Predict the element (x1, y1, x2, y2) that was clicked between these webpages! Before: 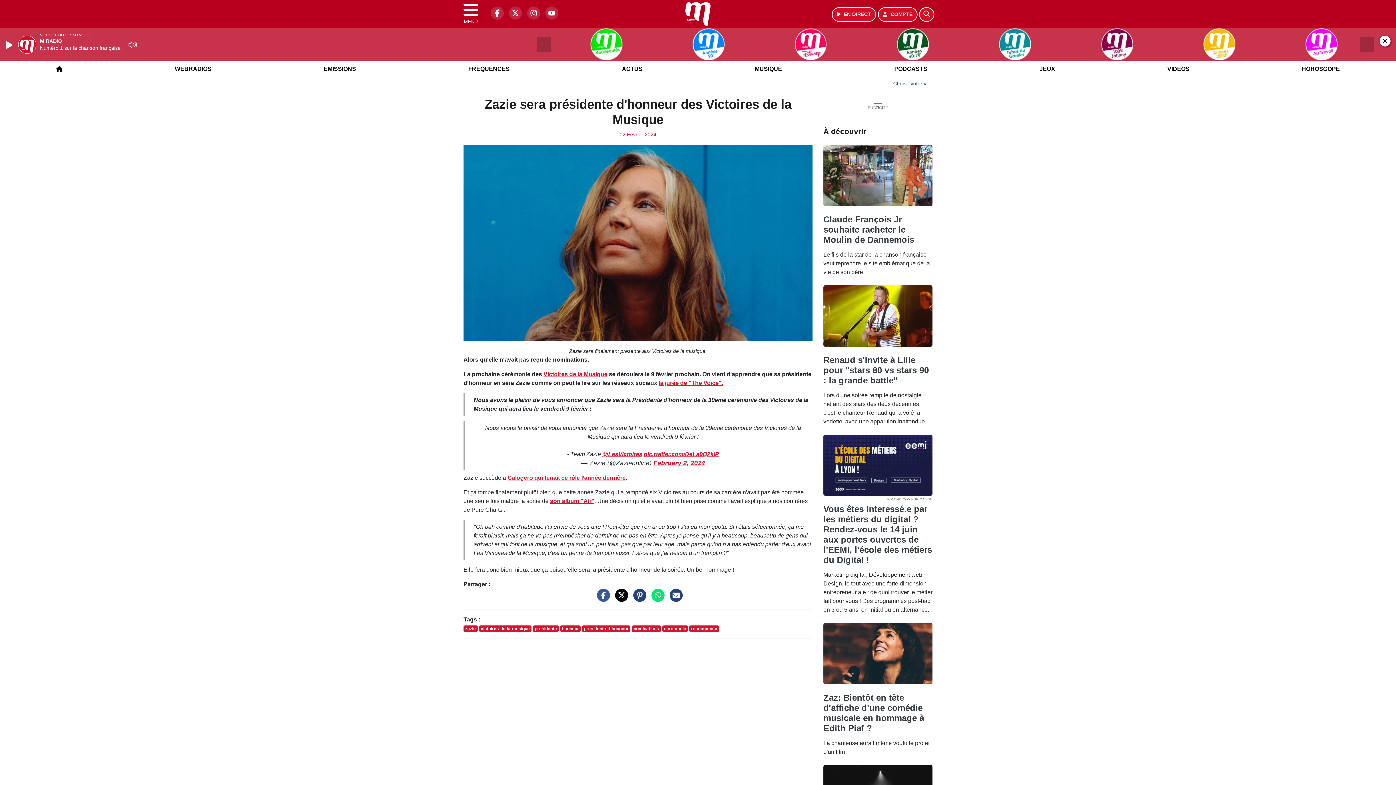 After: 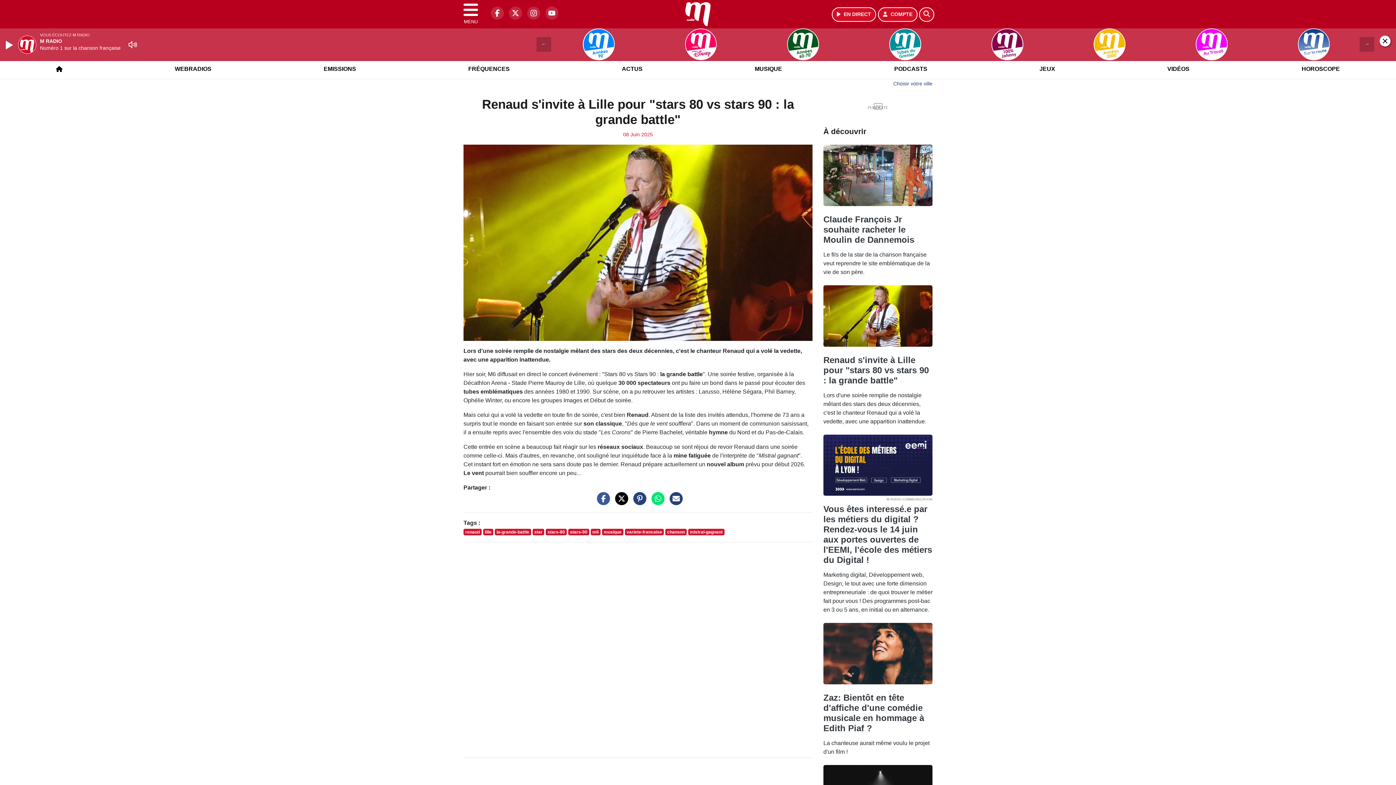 Action: bbox: (823, 377, 929, 408) label: Renaud s'invite à Lille pour "stars 80 vs stars 90 : la grande battle"